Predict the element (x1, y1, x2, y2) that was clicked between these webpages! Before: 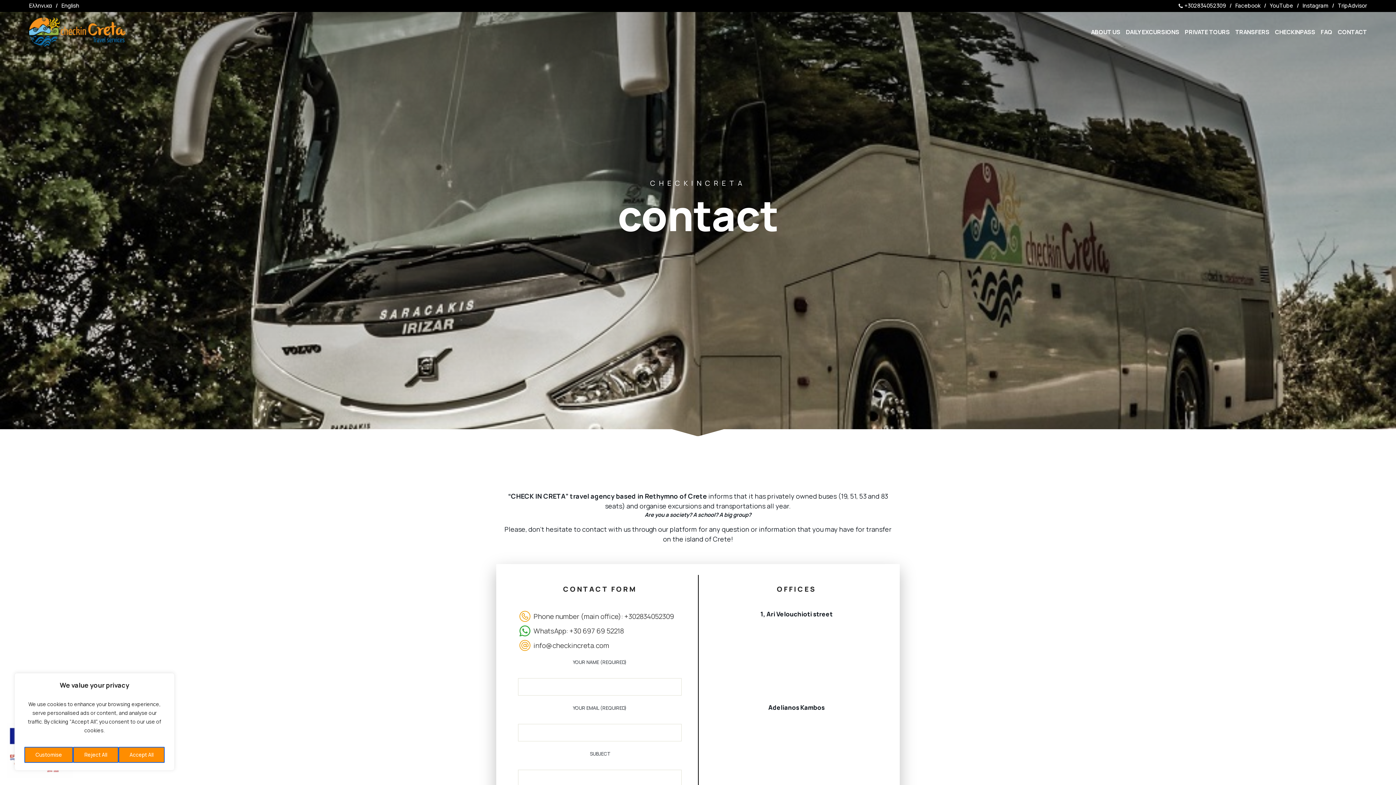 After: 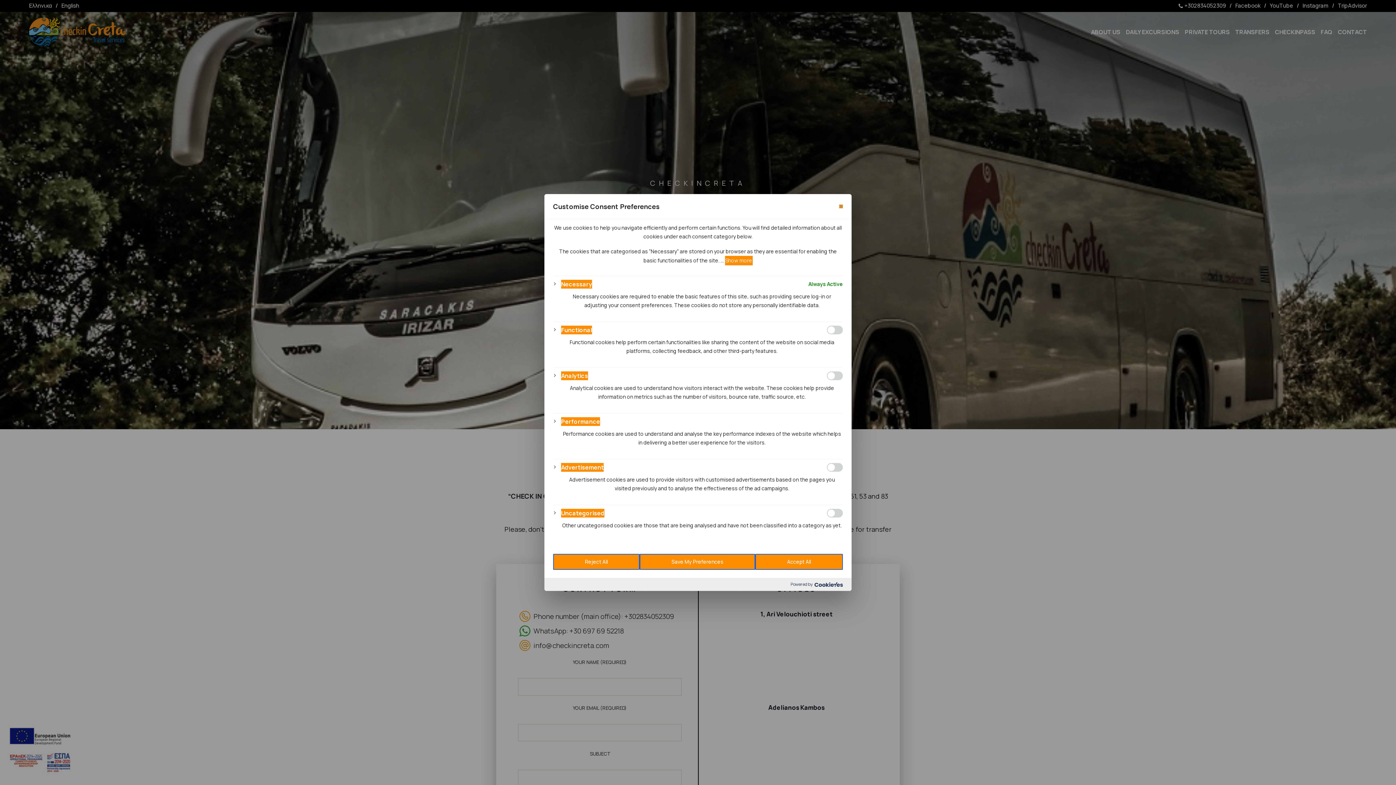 Action: bbox: (24, 747, 73, 763) label: Customise